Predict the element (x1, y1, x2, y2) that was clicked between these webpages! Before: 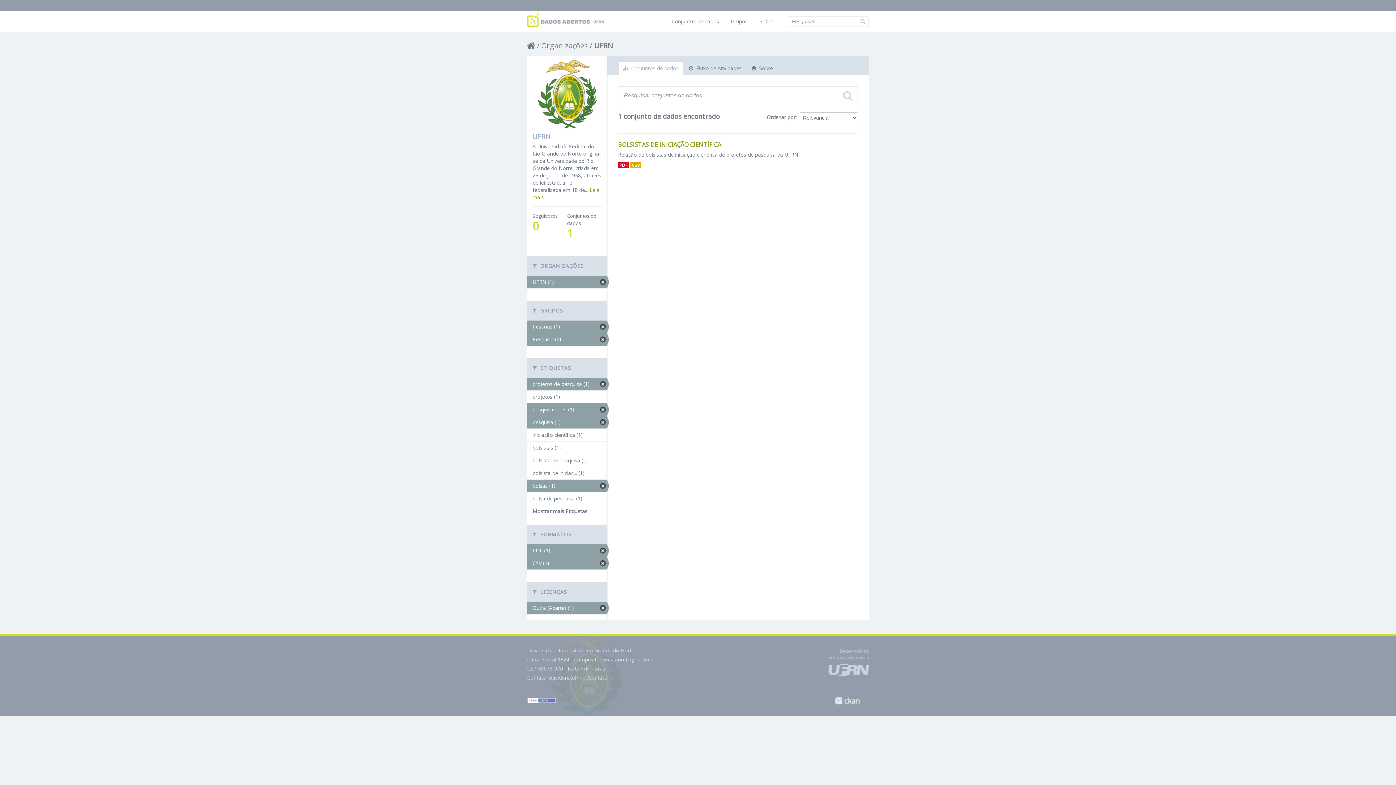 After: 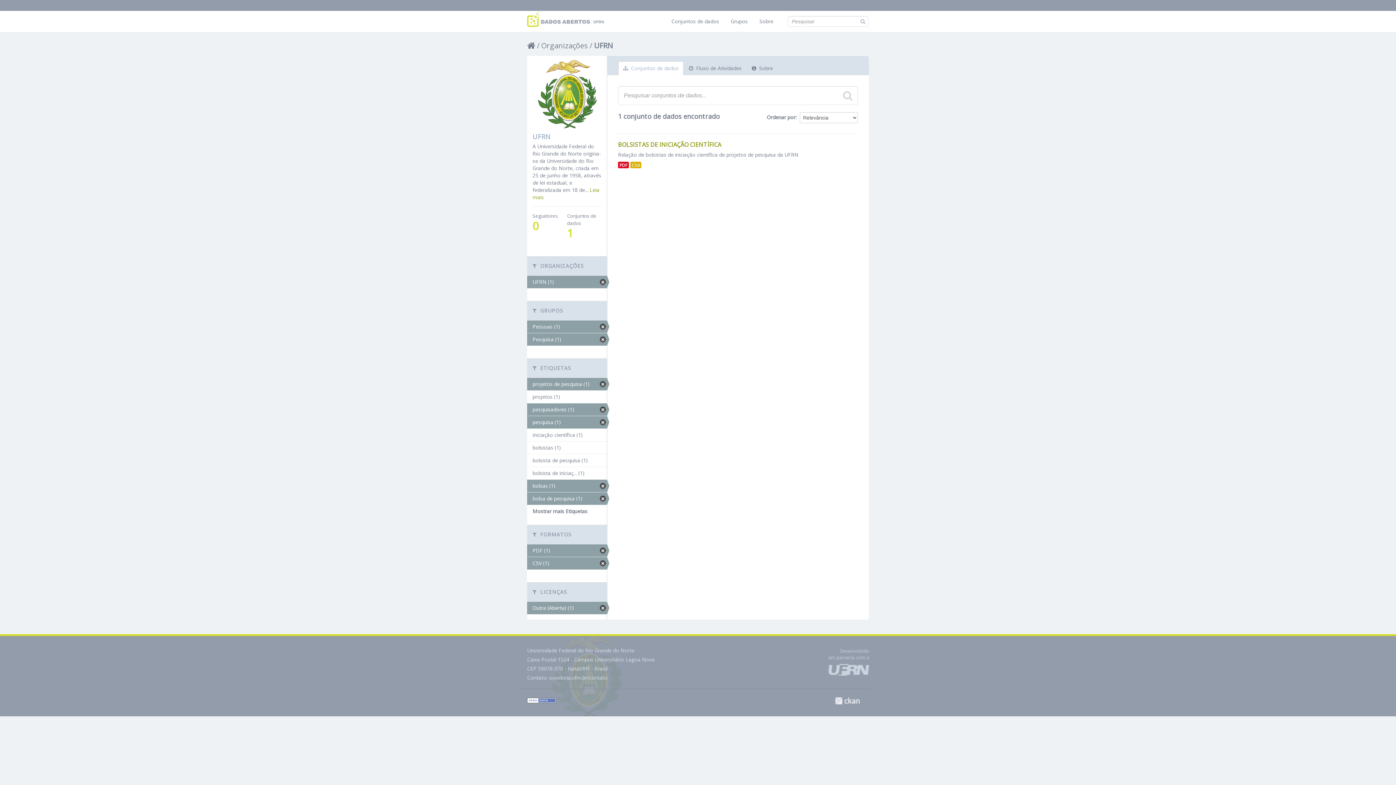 Action: bbox: (527, 492, 607, 505) label: bolsa de pesquisa (1)